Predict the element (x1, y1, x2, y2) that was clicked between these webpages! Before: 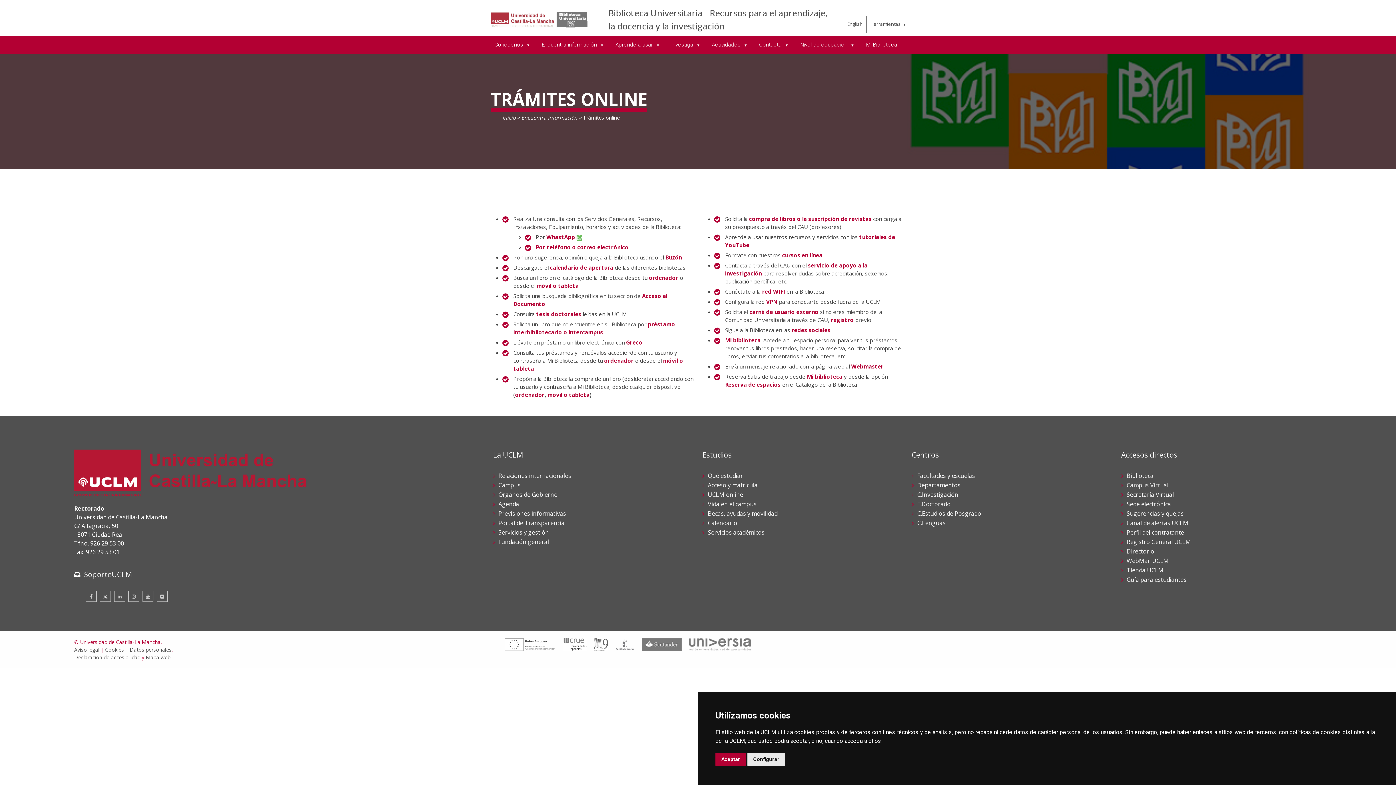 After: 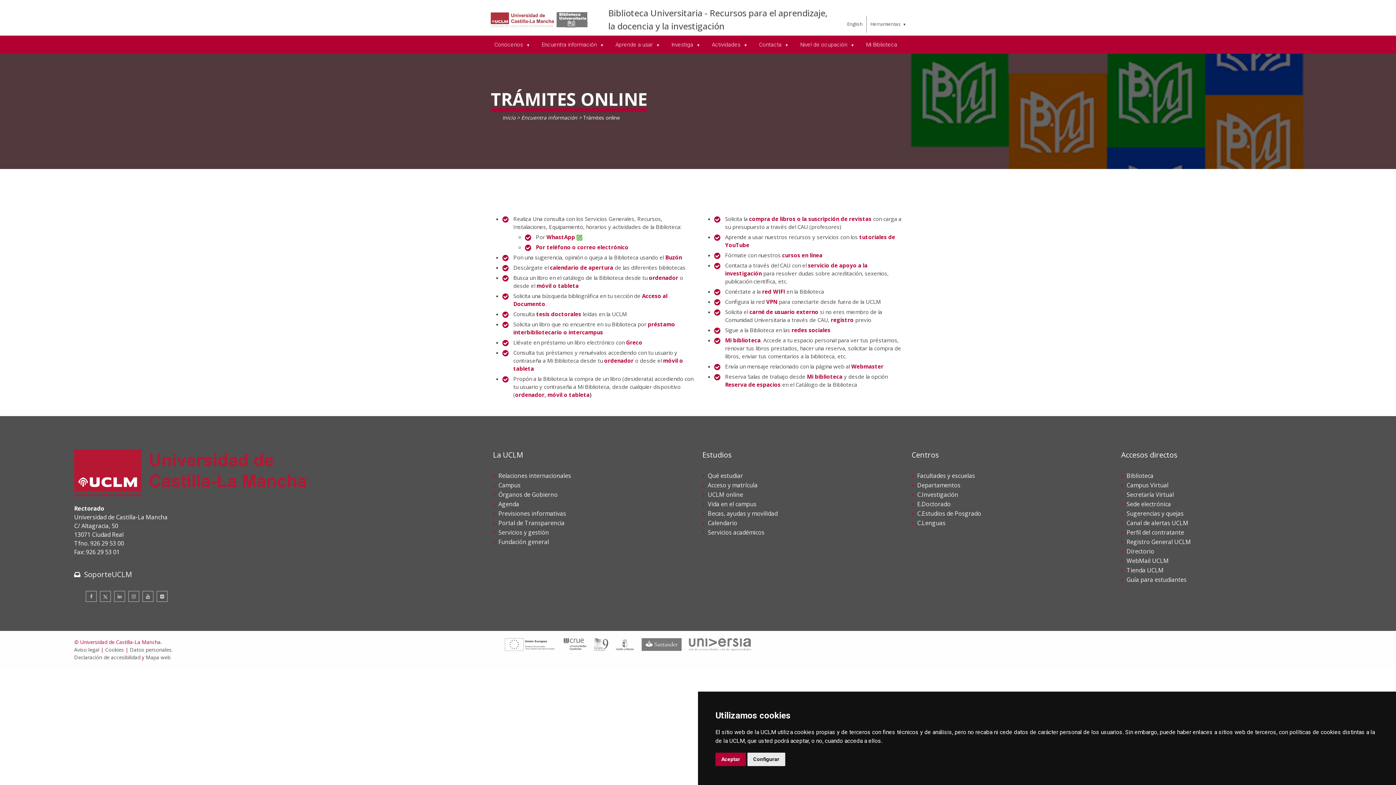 Action: bbox: (689, 640, 751, 647)